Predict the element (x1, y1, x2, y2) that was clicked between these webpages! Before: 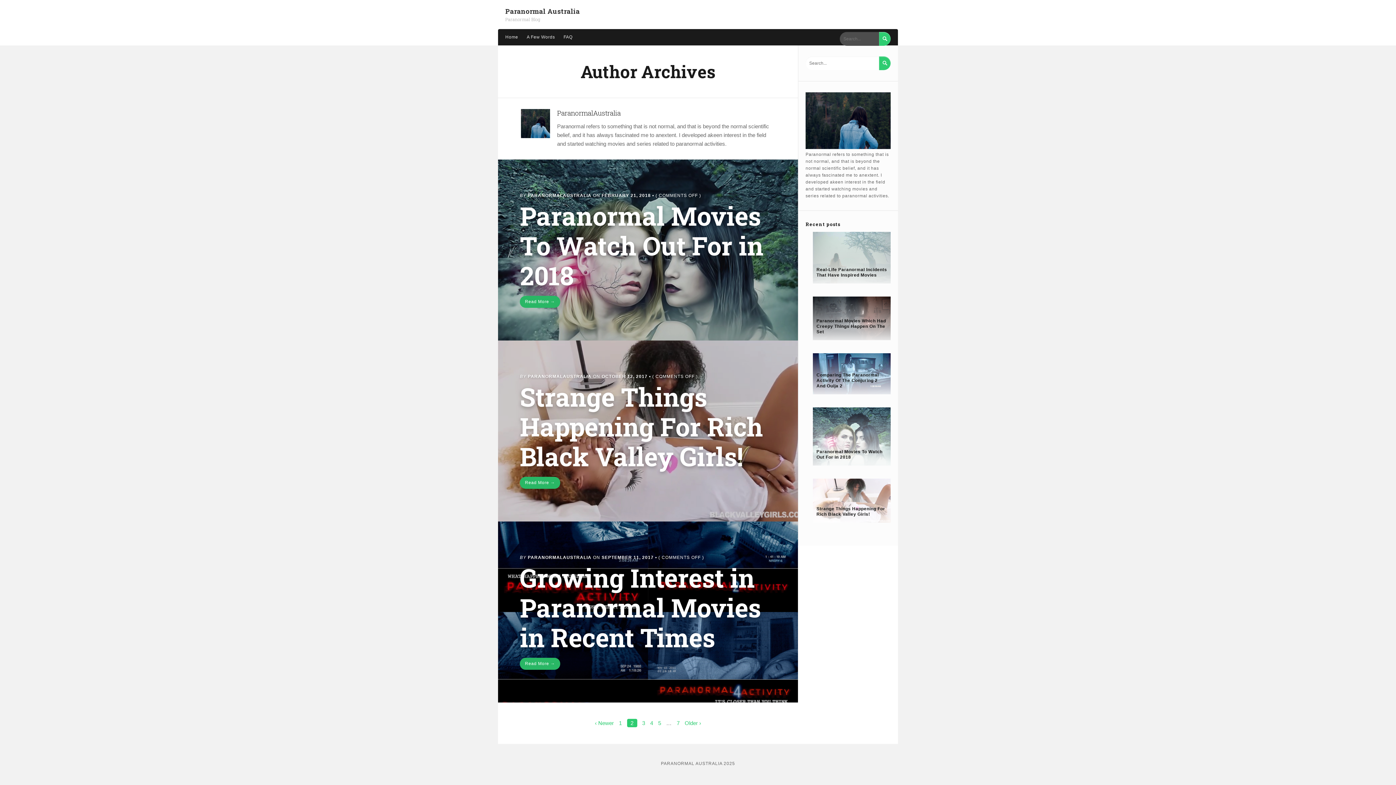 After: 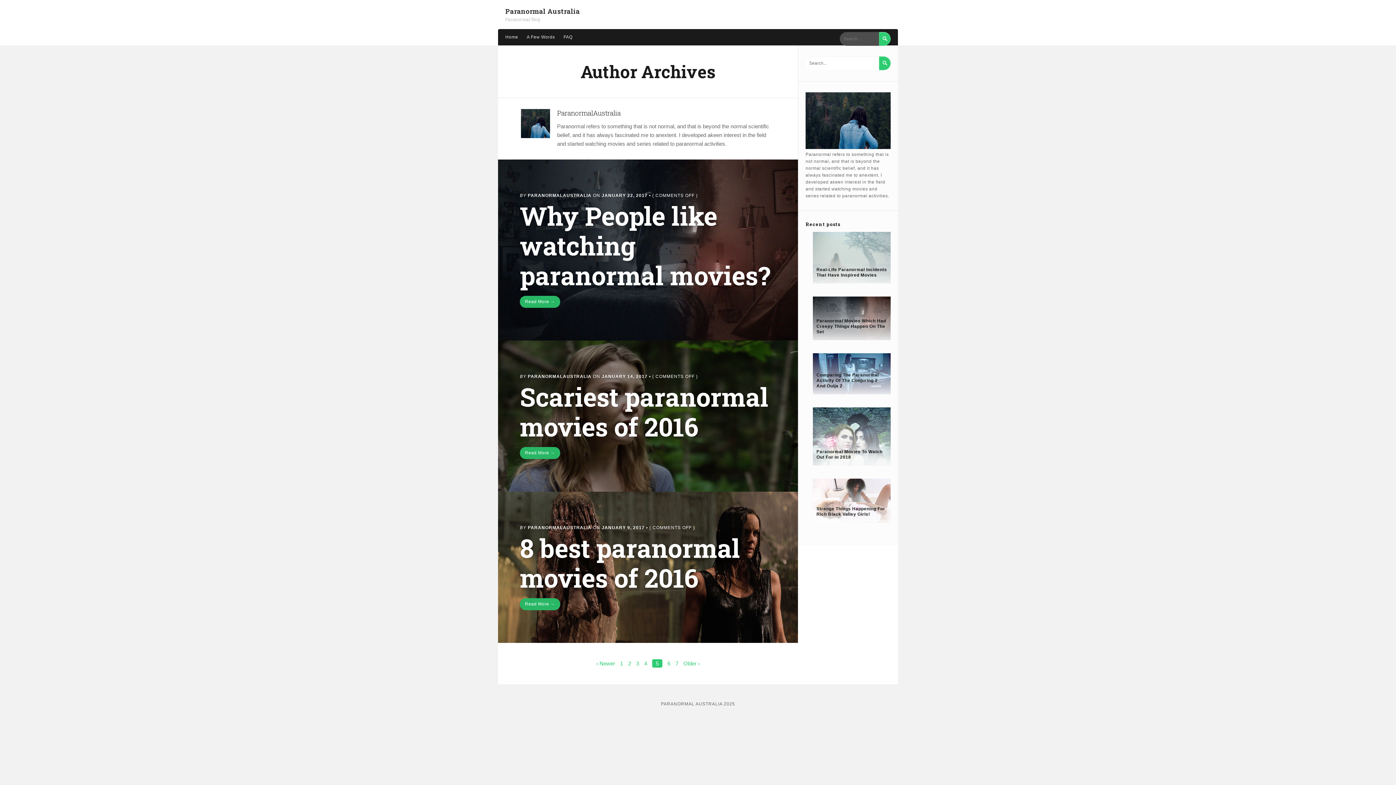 Action: label: 5 bbox: (658, 720, 661, 726)